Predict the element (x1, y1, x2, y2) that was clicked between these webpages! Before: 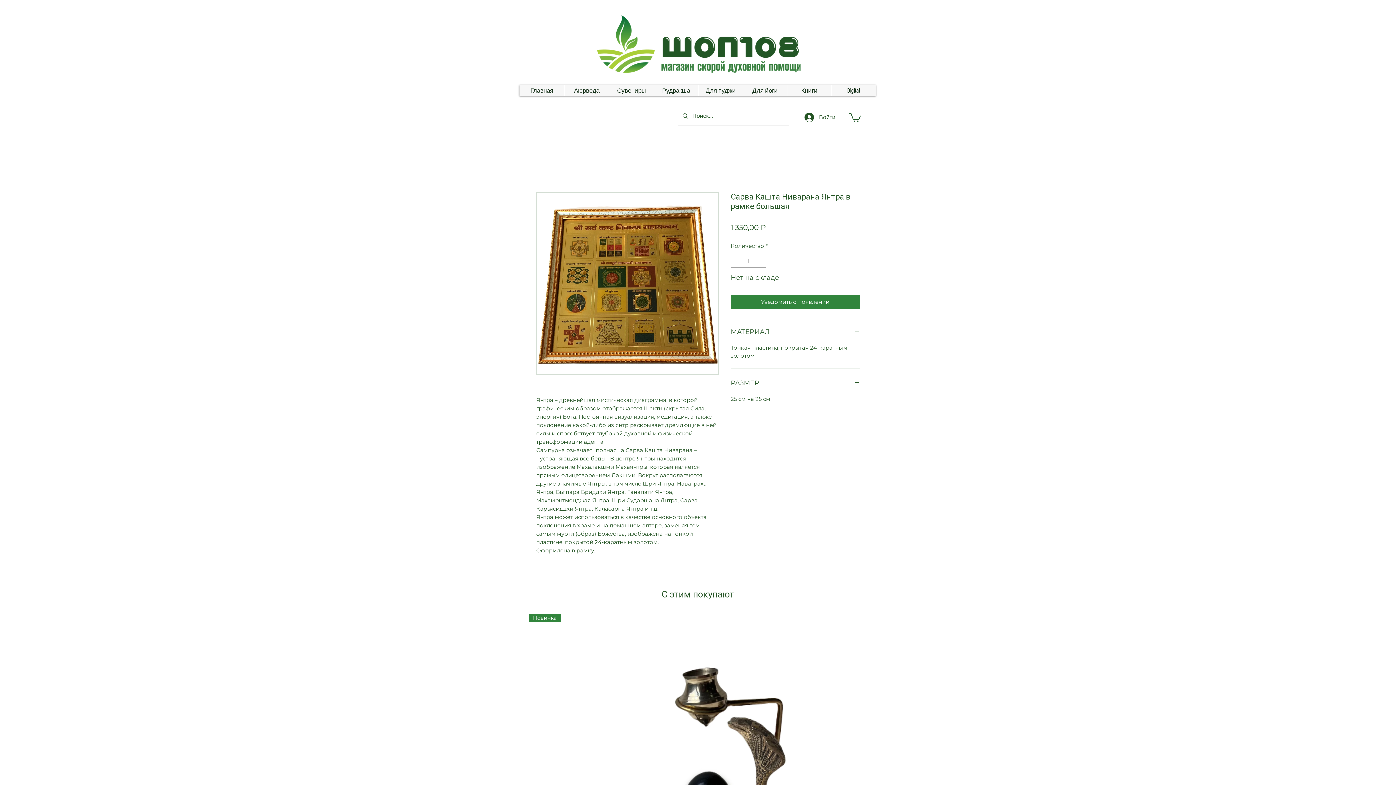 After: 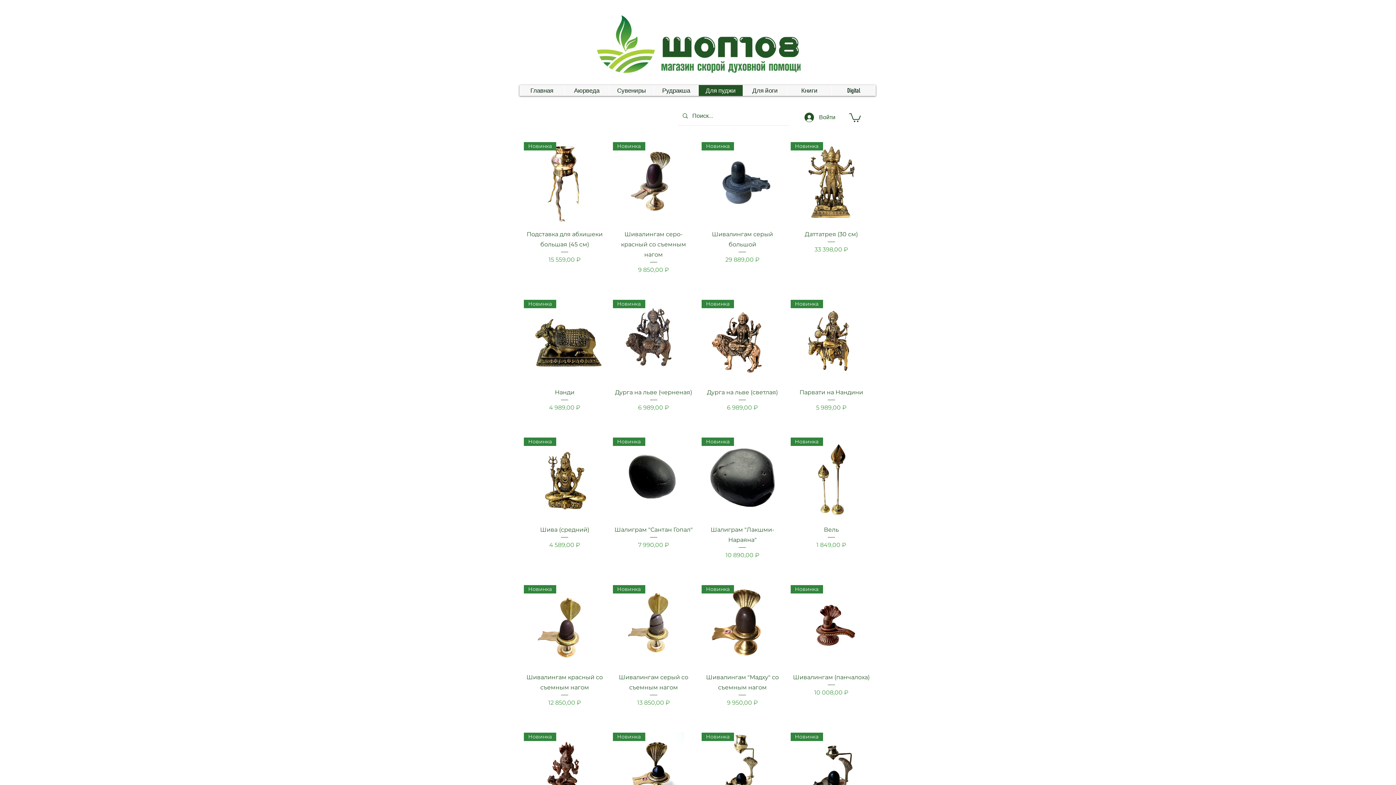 Action: bbox: (698, 85, 742, 96) label: Для пуджи